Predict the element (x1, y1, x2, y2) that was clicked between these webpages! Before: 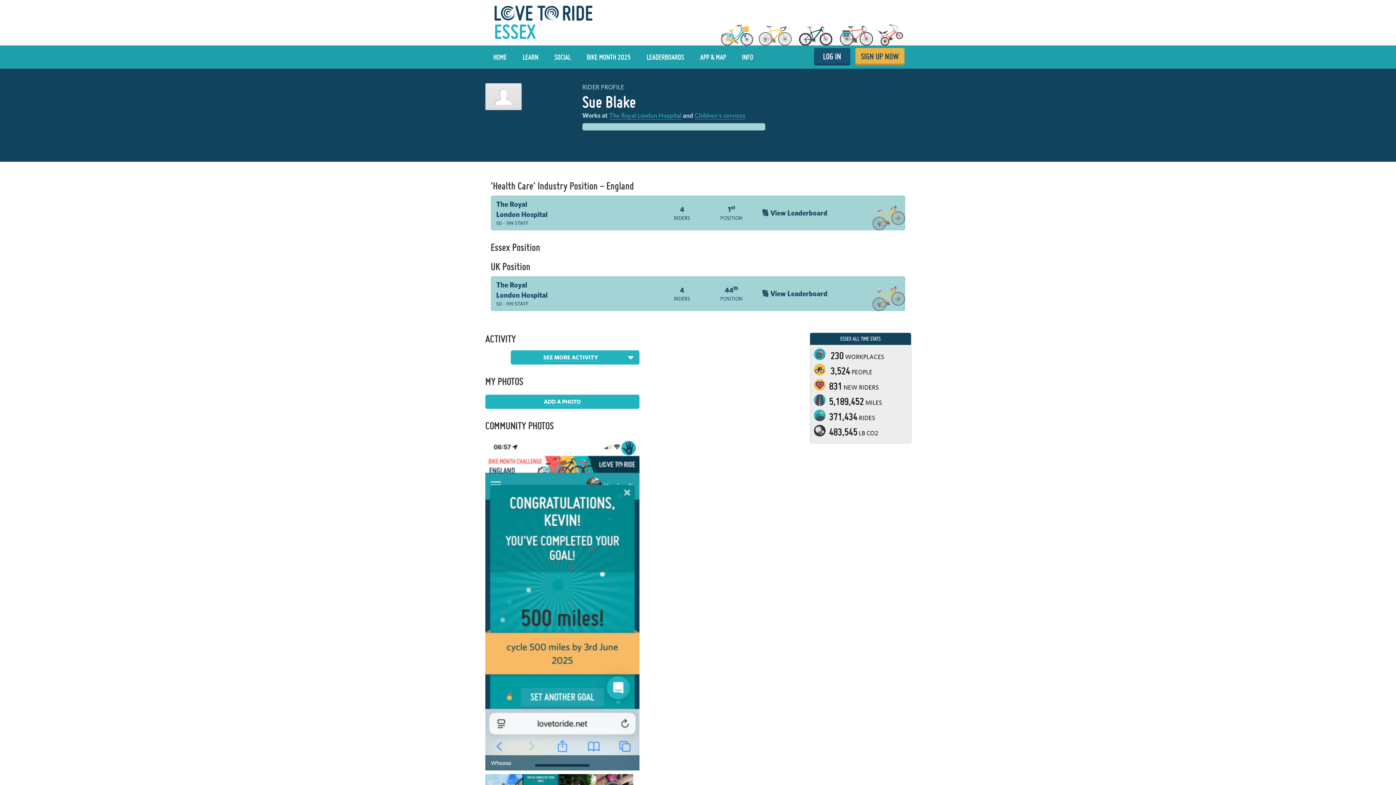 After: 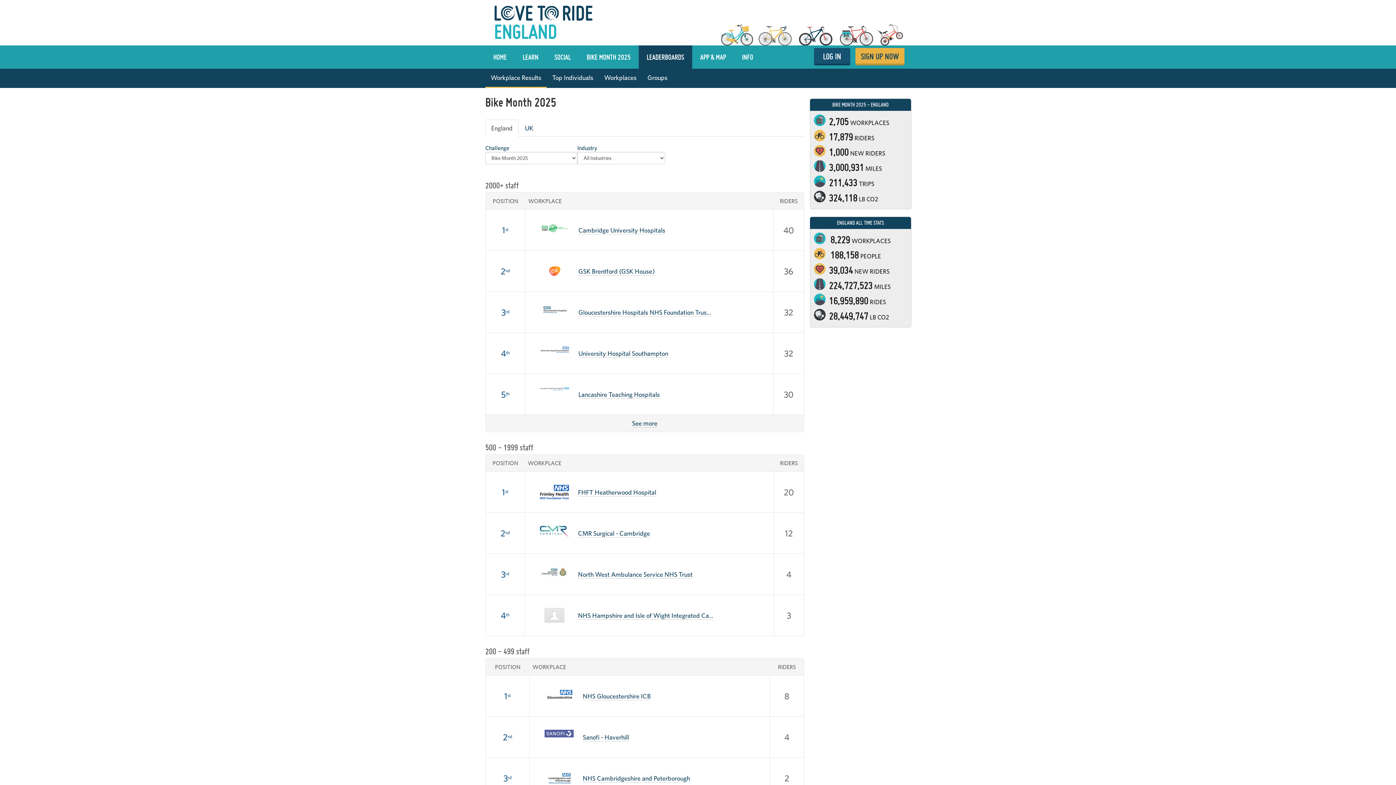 Action: bbox: (761, 208, 827, 217) label: 🔢 View Leaderboard